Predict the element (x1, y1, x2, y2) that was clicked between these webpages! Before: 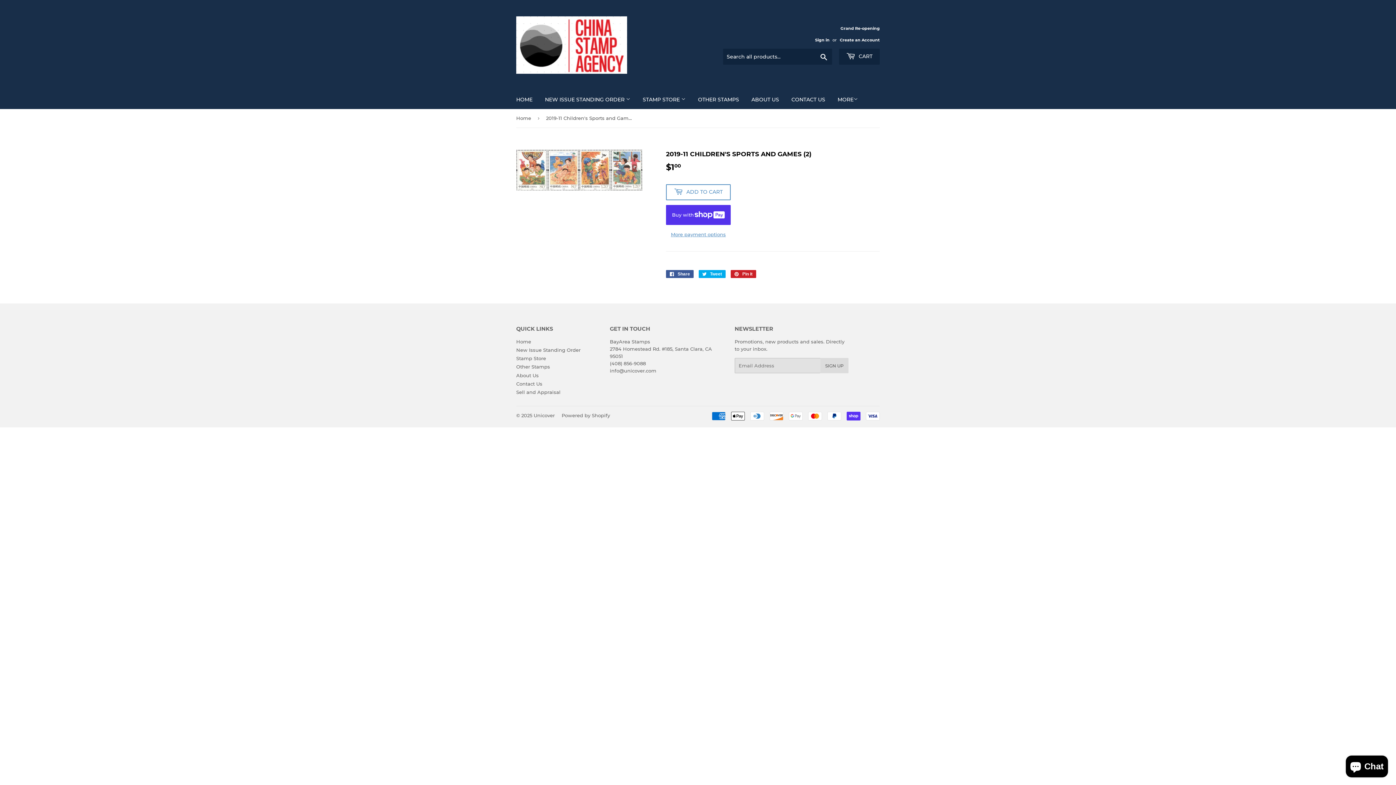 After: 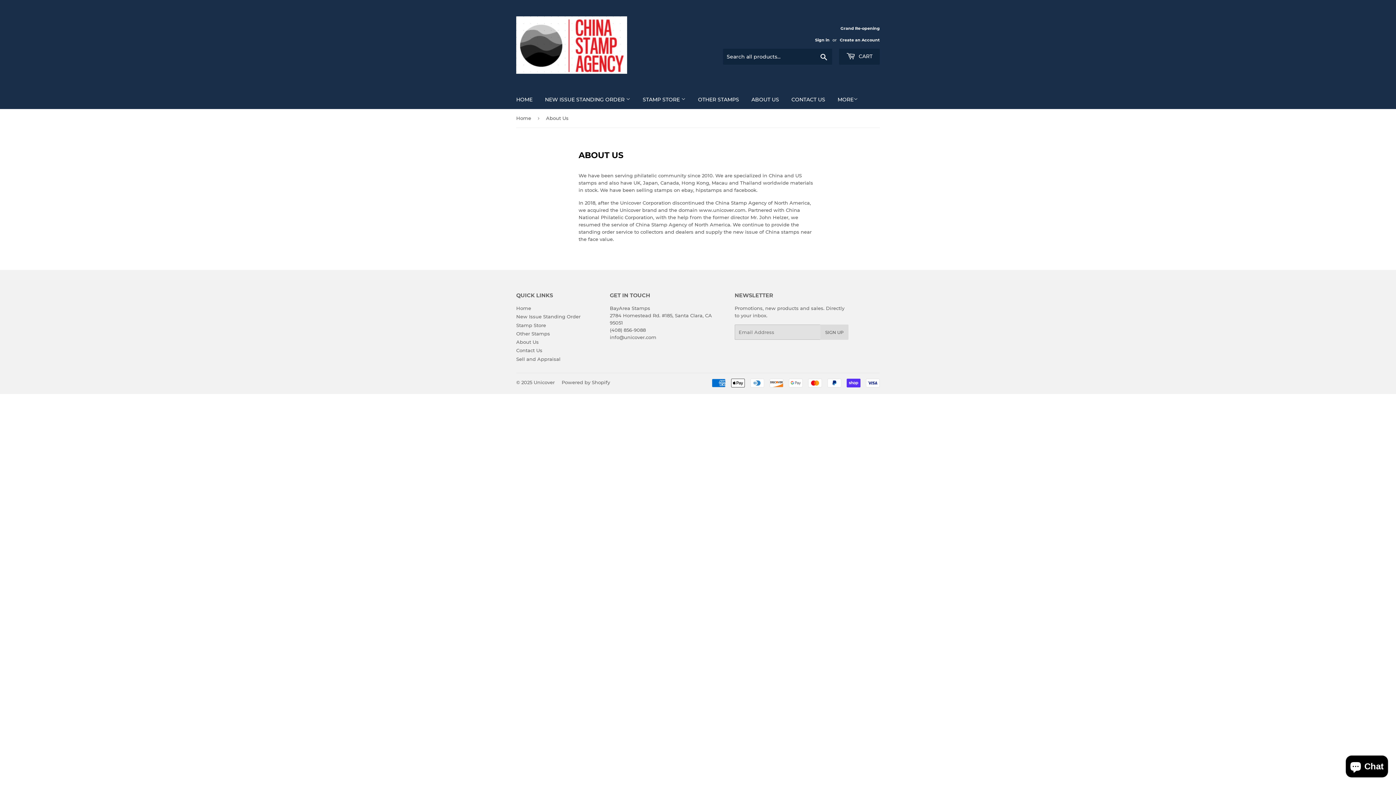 Action: bbox: (516, 372, 538, 378) label: About Us